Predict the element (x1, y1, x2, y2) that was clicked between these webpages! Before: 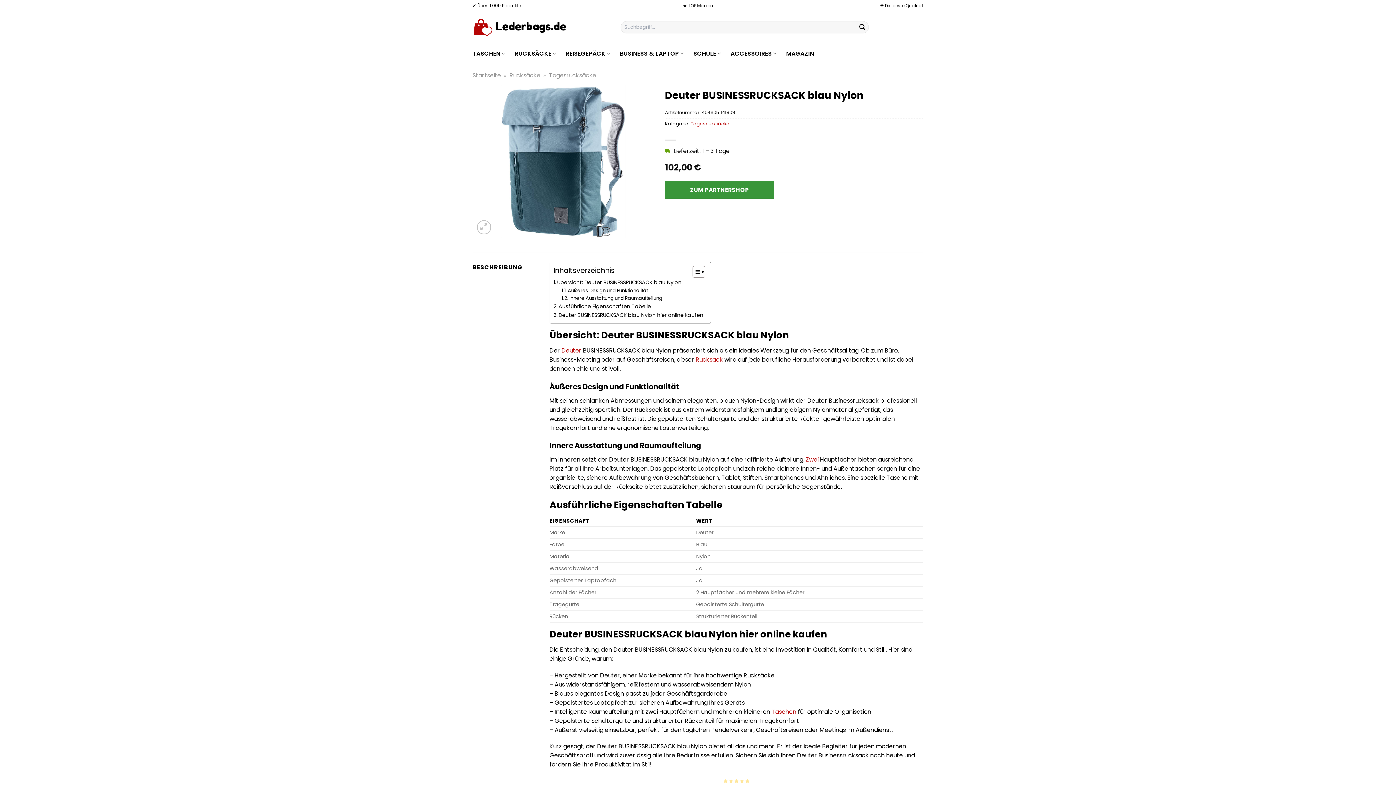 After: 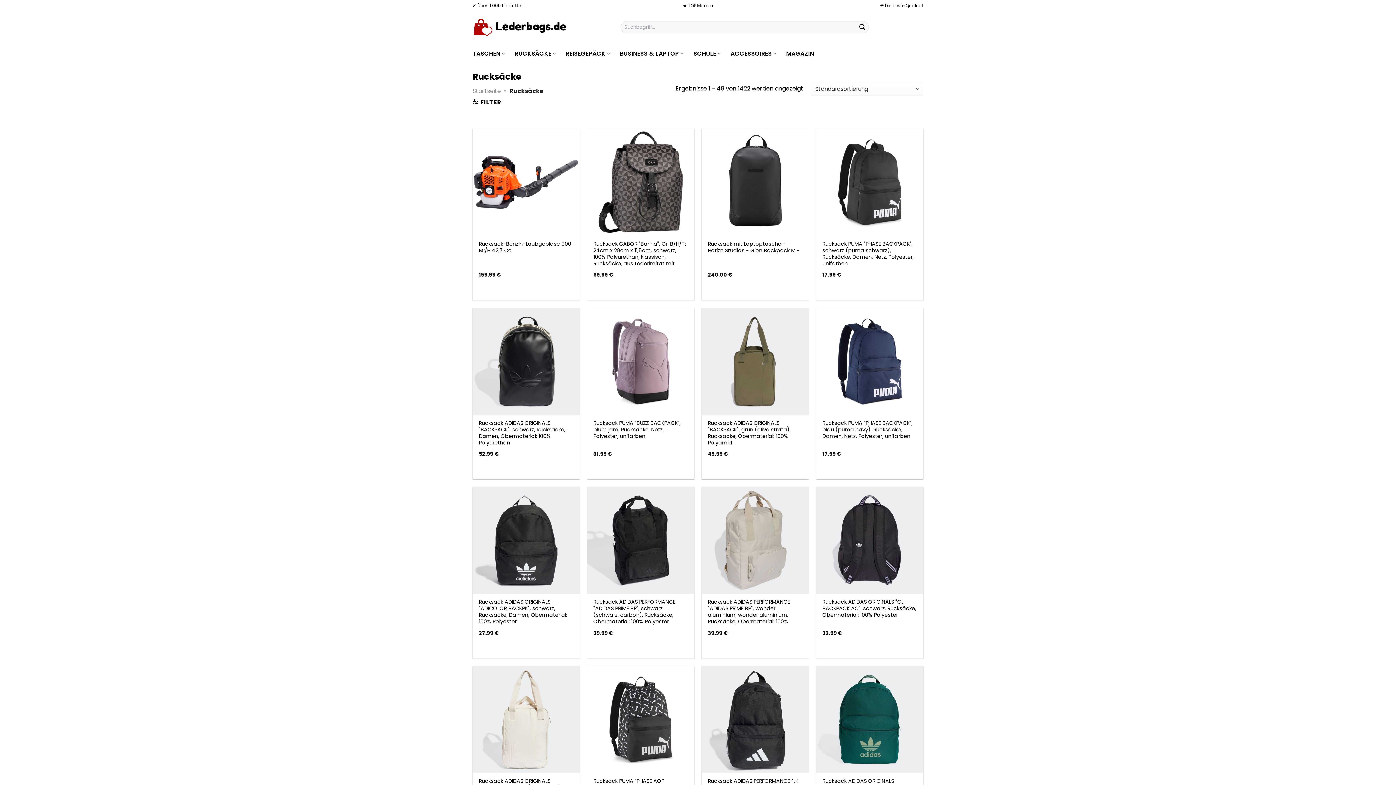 Action: bbox: (509, 71, 540, 79) label: Rucksäcke